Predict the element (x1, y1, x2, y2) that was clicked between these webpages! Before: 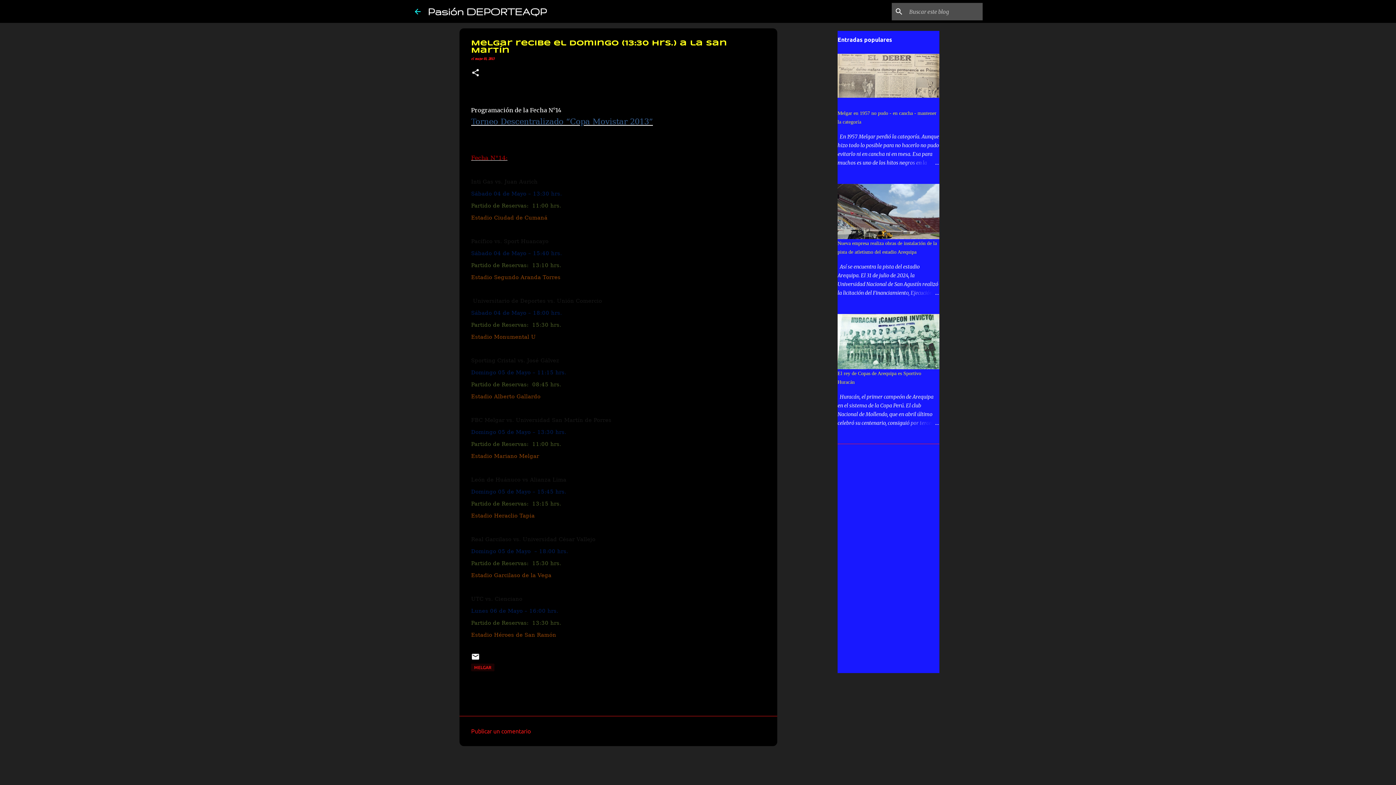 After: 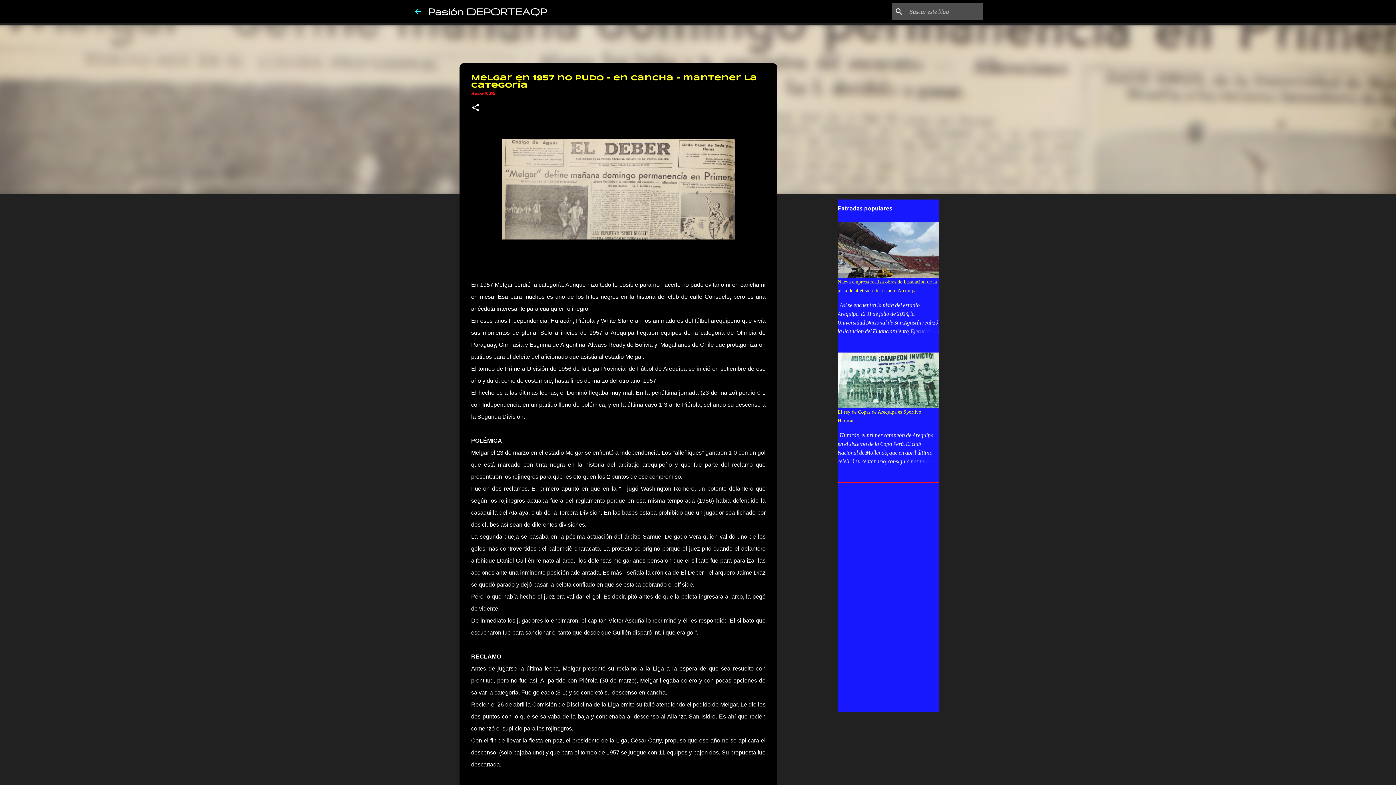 Action: bbox: (904, 158, 939, 167)